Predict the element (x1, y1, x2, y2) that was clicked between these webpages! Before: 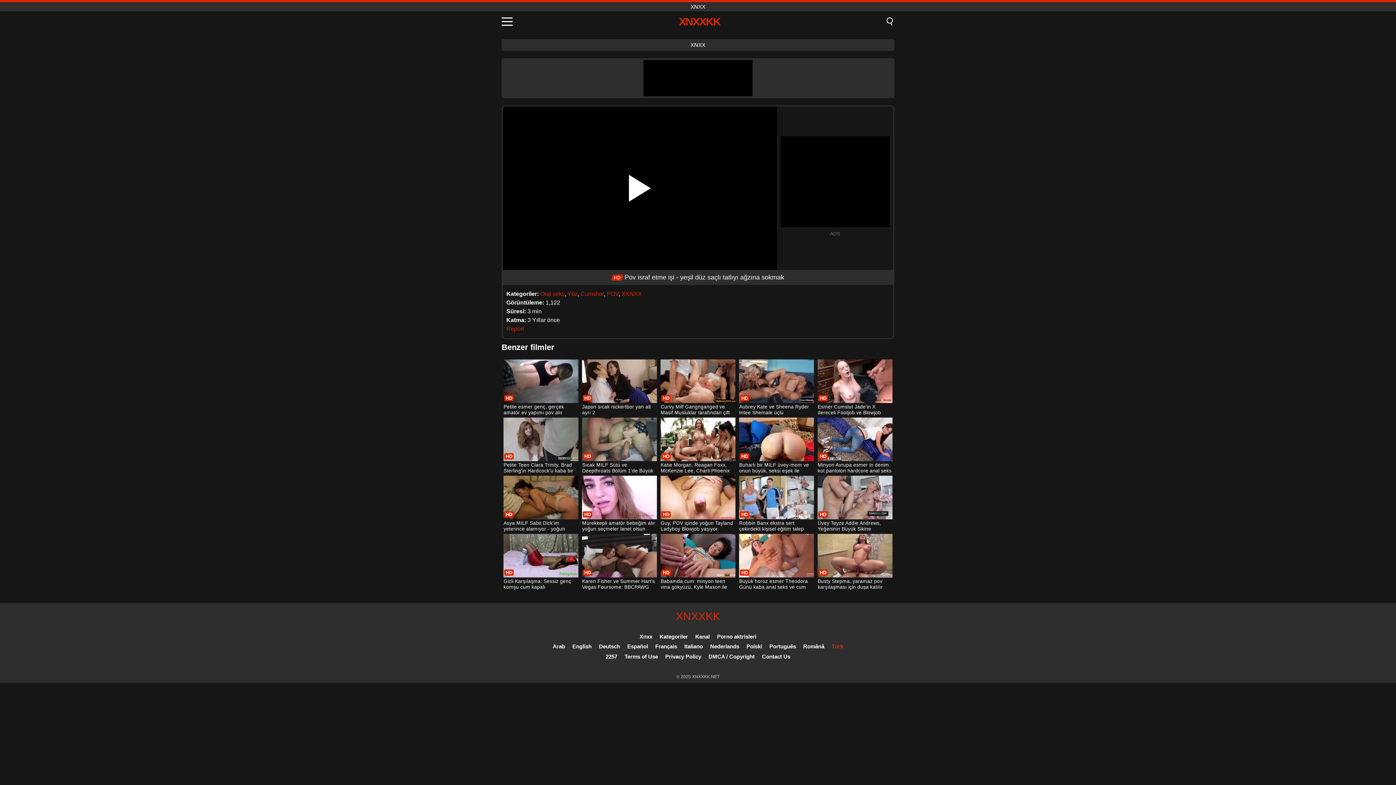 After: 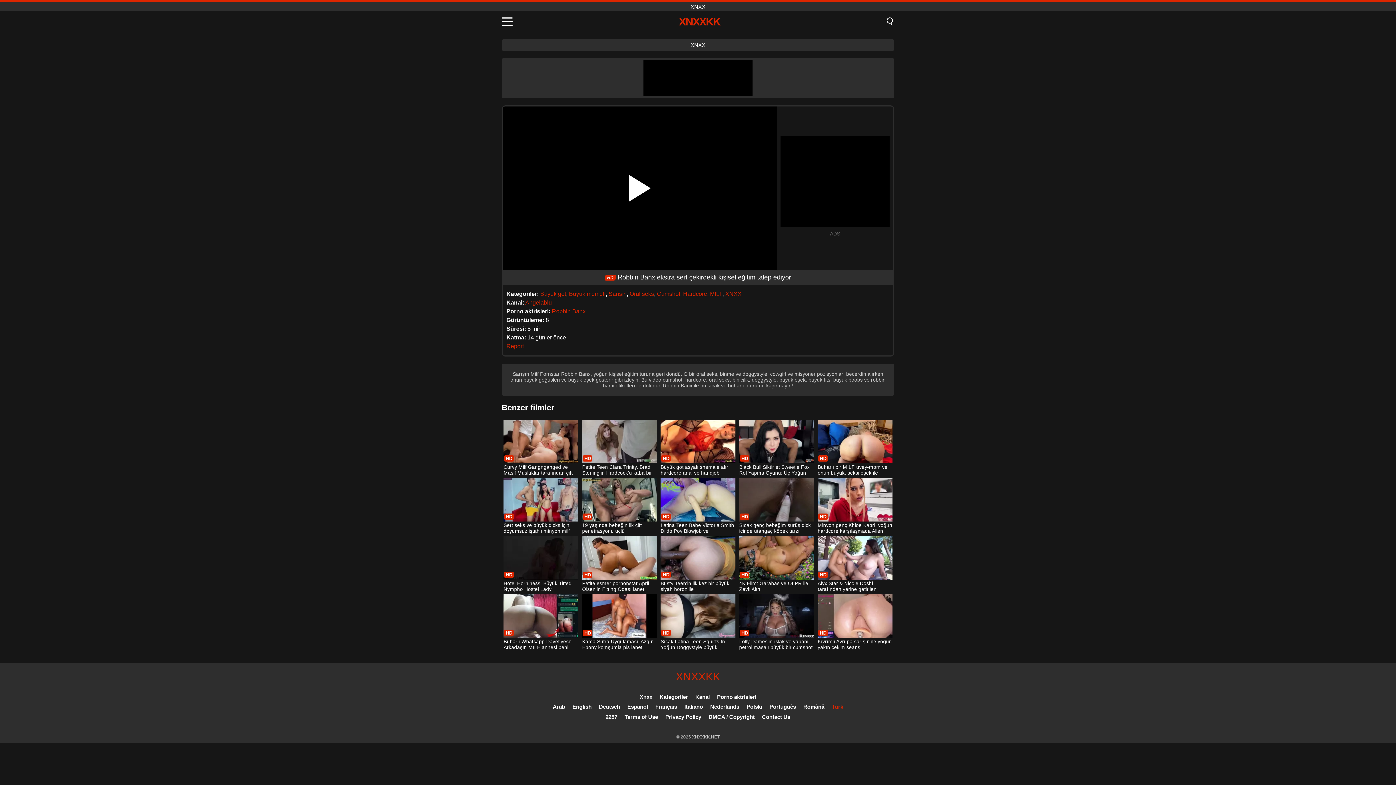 Action: label: Robbin Banx ekstra sert çekirdekli kişisel eğitim talep ediyor bbox: (739, 476, 814, 533)